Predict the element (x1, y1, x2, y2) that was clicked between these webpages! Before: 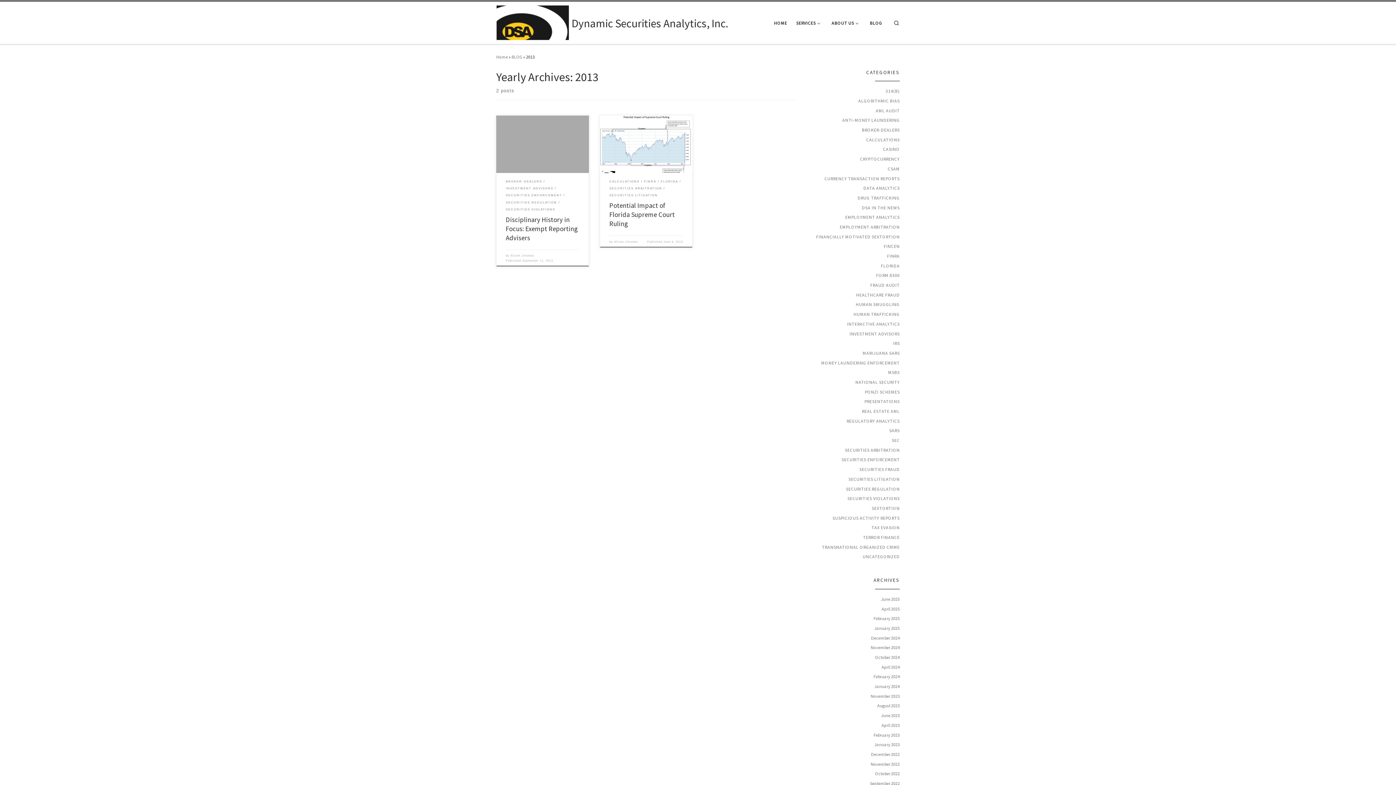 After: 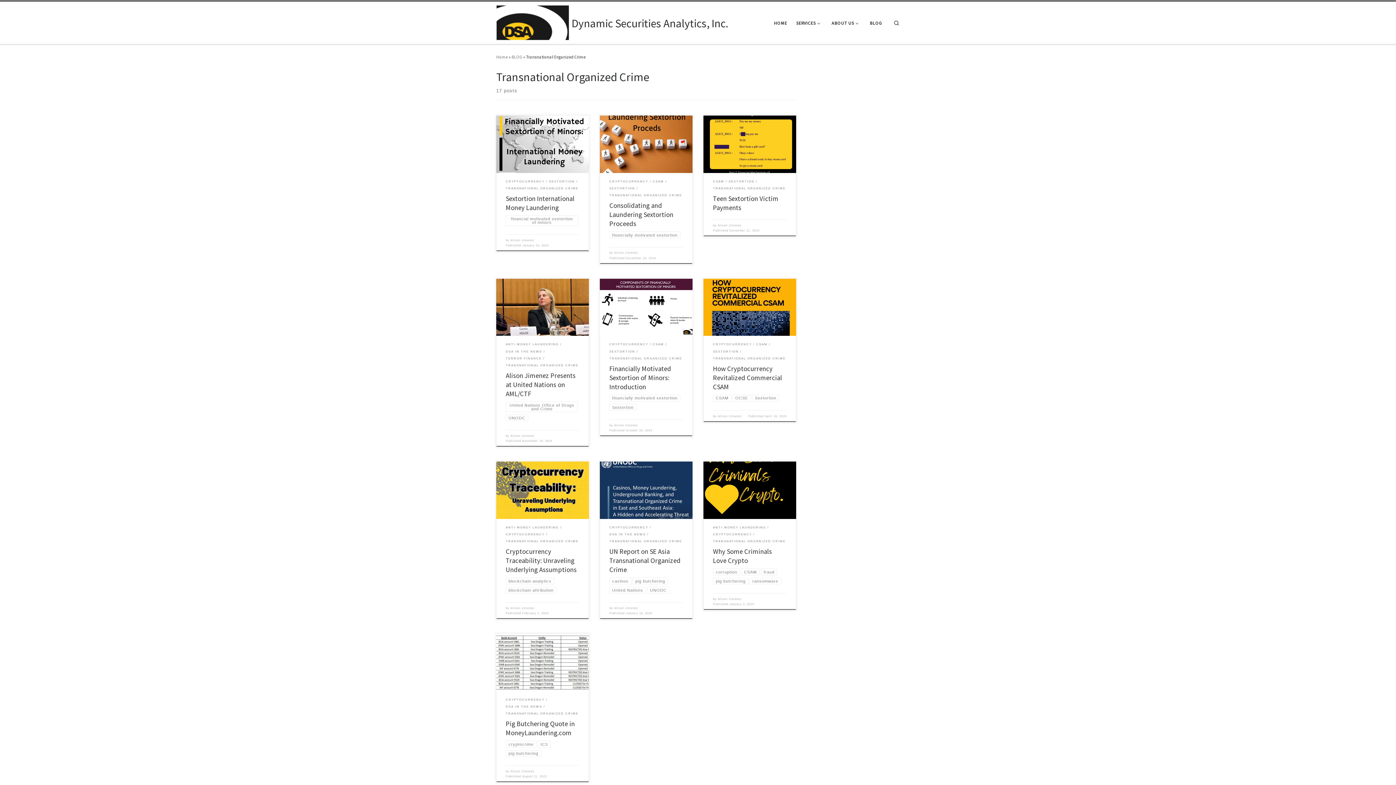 Action: label: TRANSNATIONAL ORGANIZED CRIME bbox: (822, 543, 900, 550)